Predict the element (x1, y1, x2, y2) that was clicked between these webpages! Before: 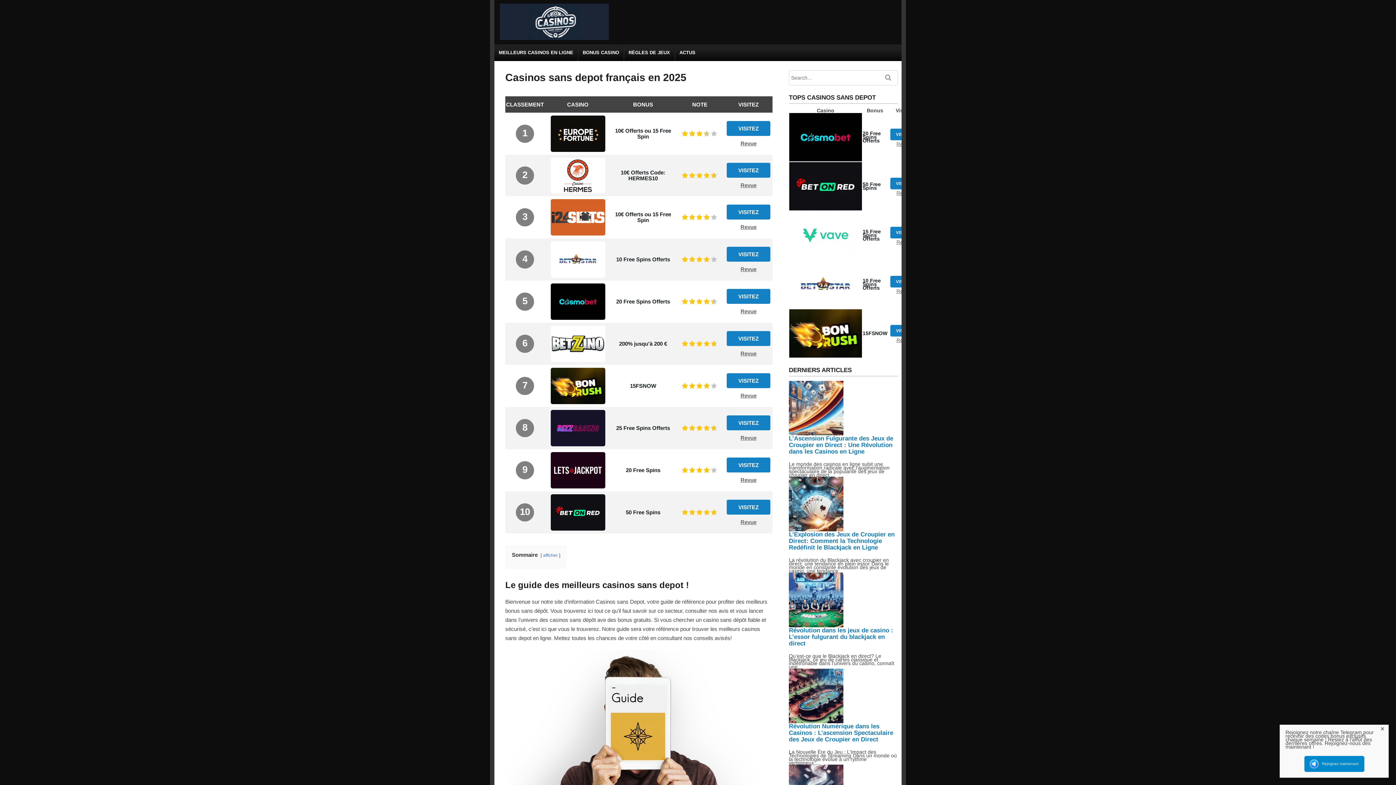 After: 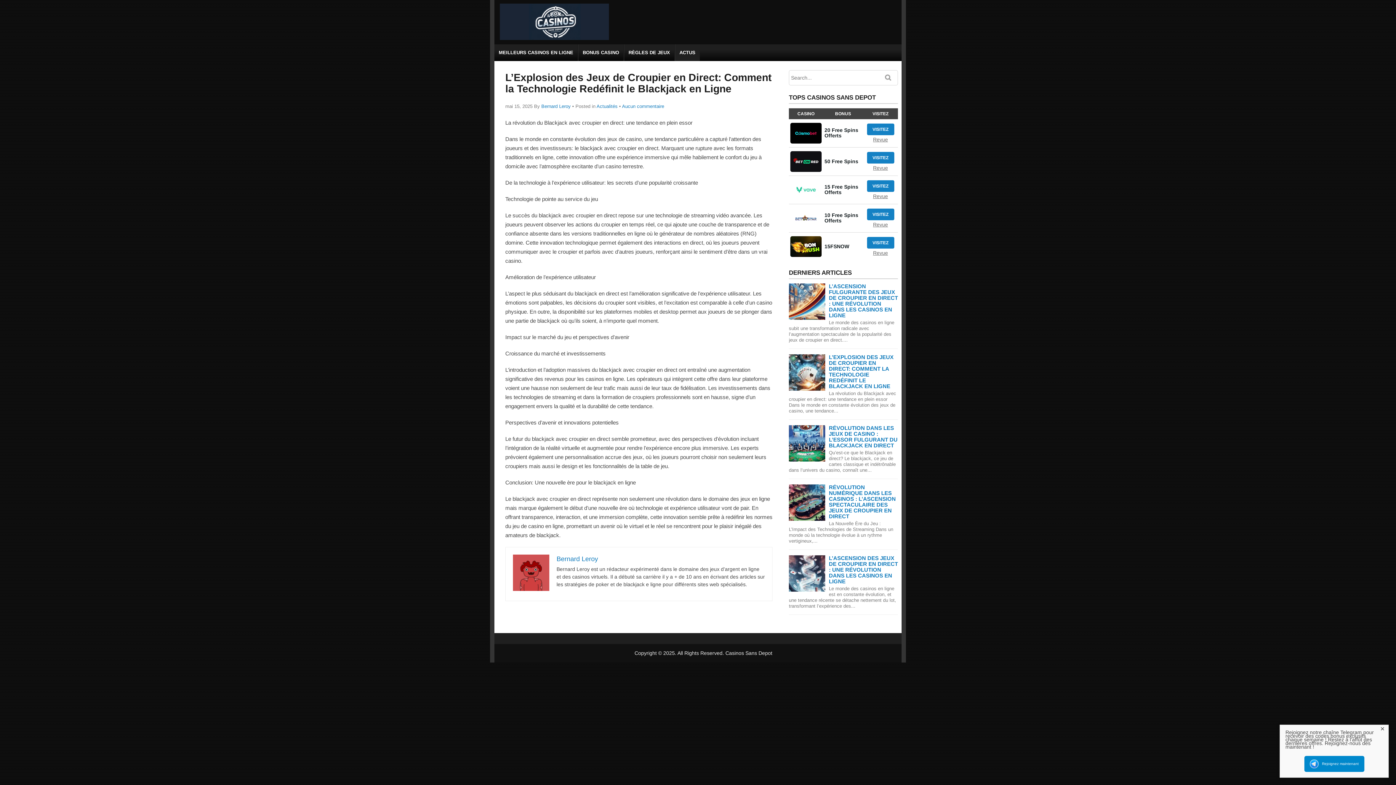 Action: bbox: (789, 531, 894, 551) label: L’Explosion des Jeux de Croupier en Direct: Comment la Technologie Redéfinit le Blackjack en Ligne